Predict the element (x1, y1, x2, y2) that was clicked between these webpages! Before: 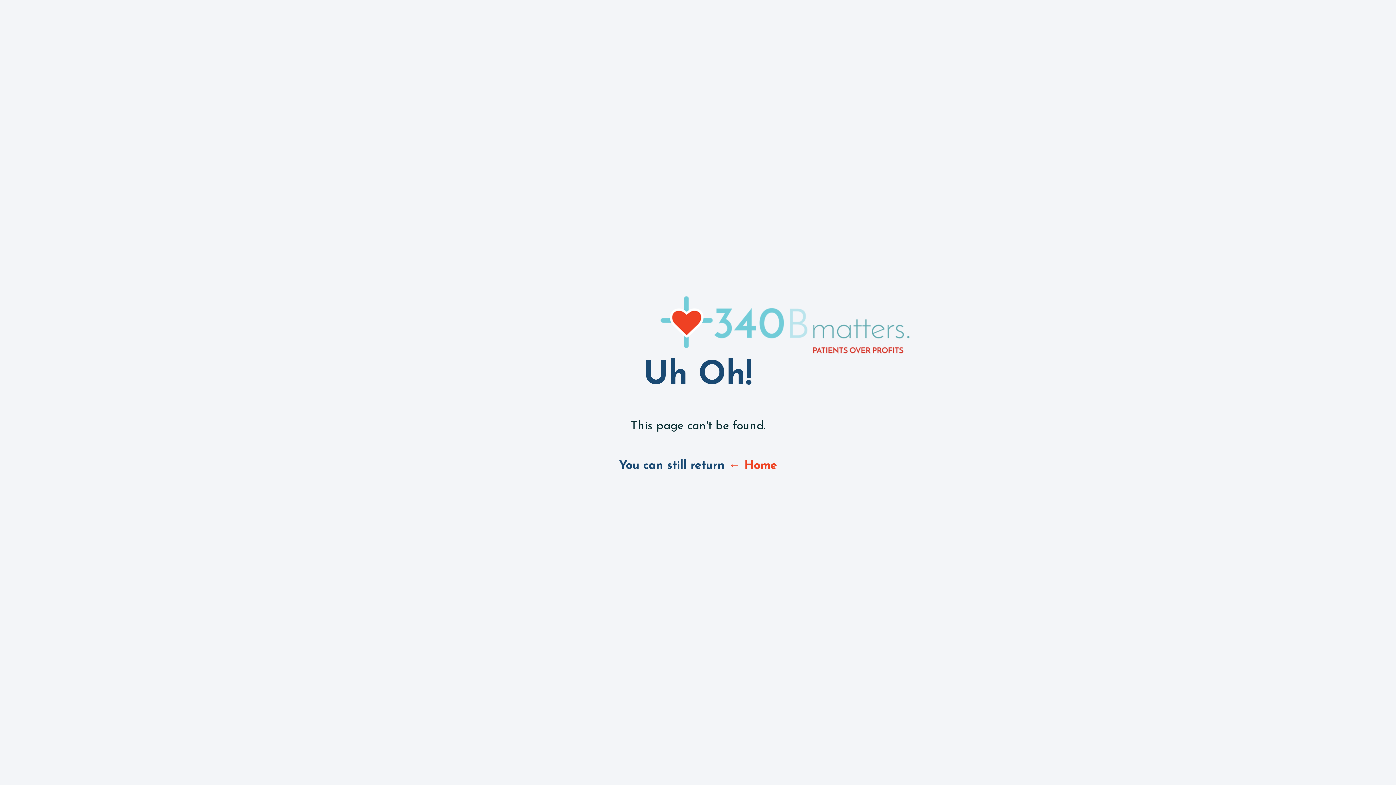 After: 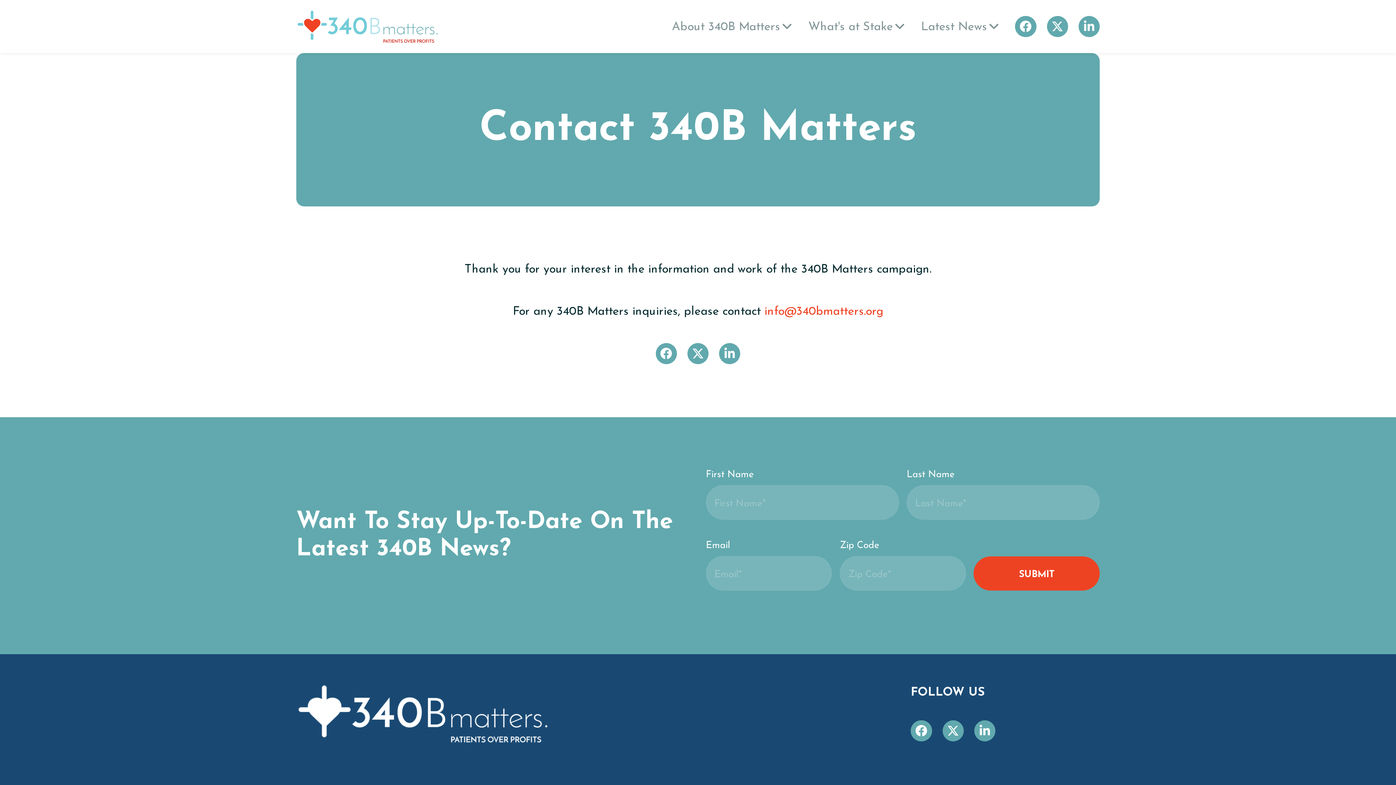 Action: bbox: (728, 459, 777, 471) label: ← Home